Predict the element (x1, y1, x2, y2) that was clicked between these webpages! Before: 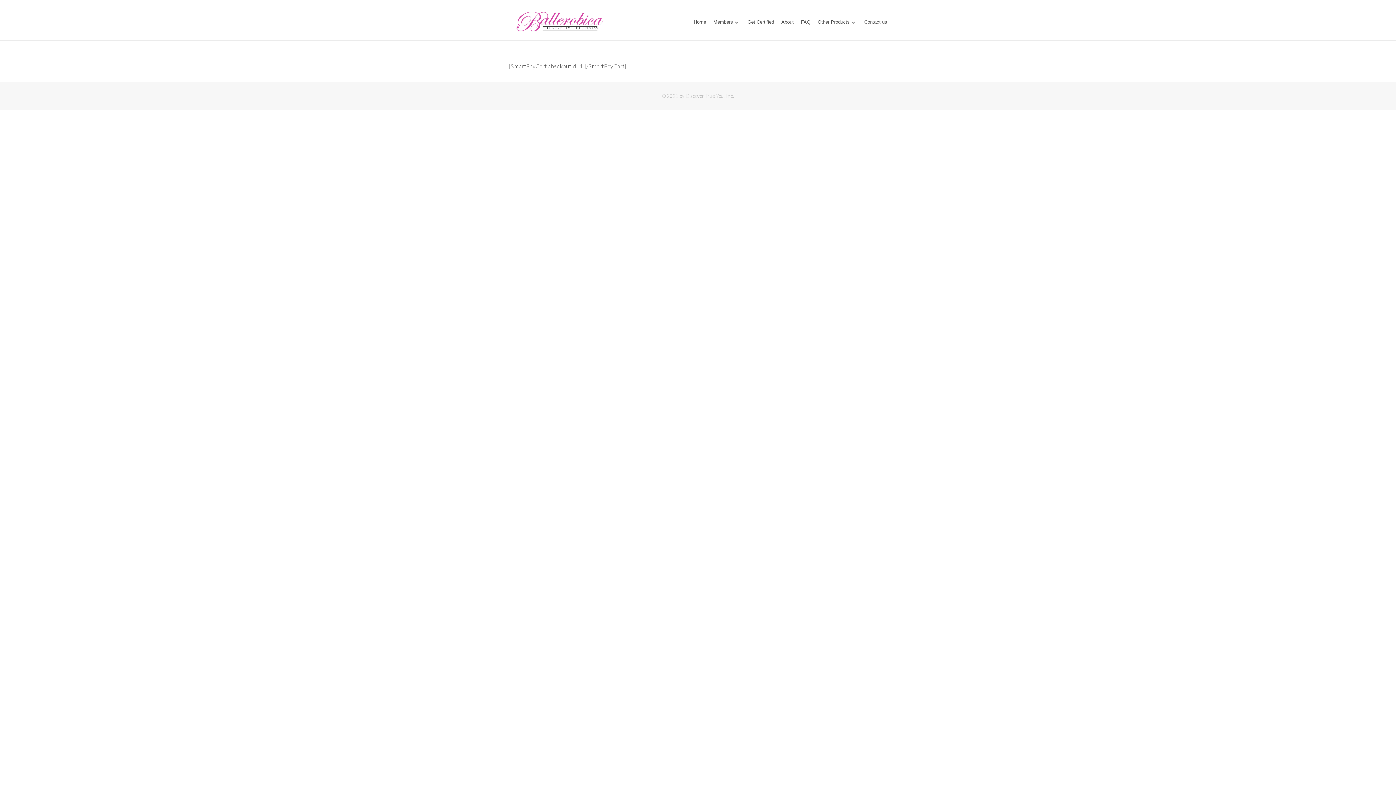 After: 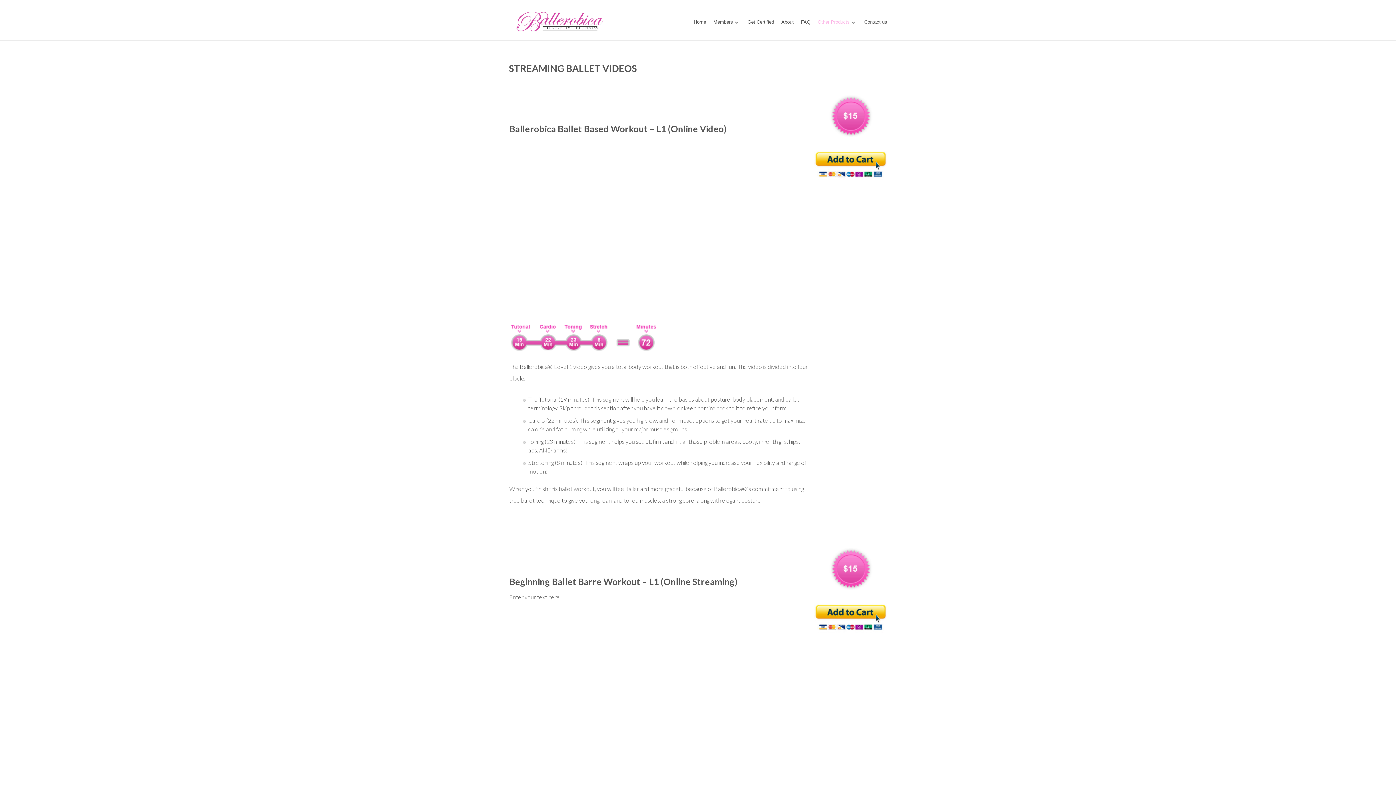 Action: label: Other Products bbox: (817, 19, 857, 24)